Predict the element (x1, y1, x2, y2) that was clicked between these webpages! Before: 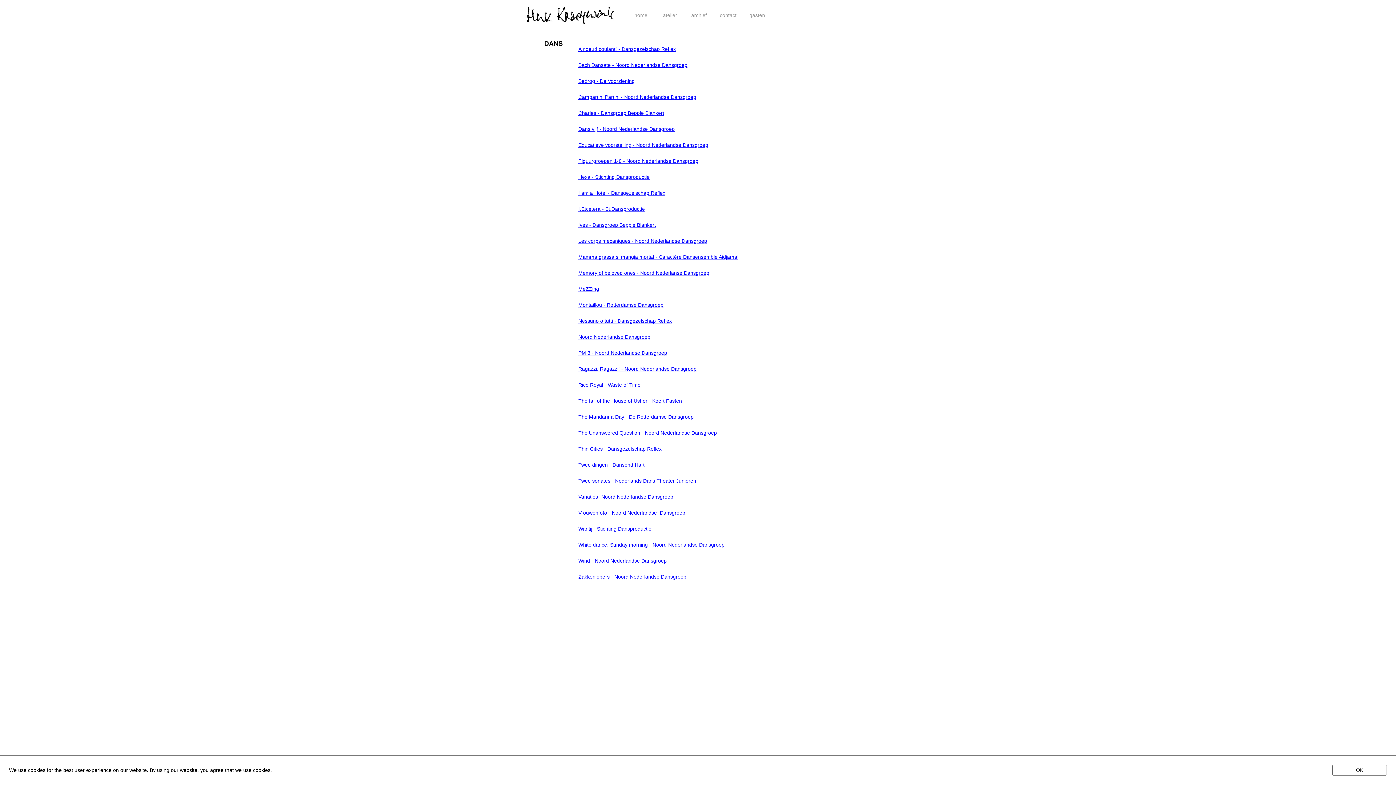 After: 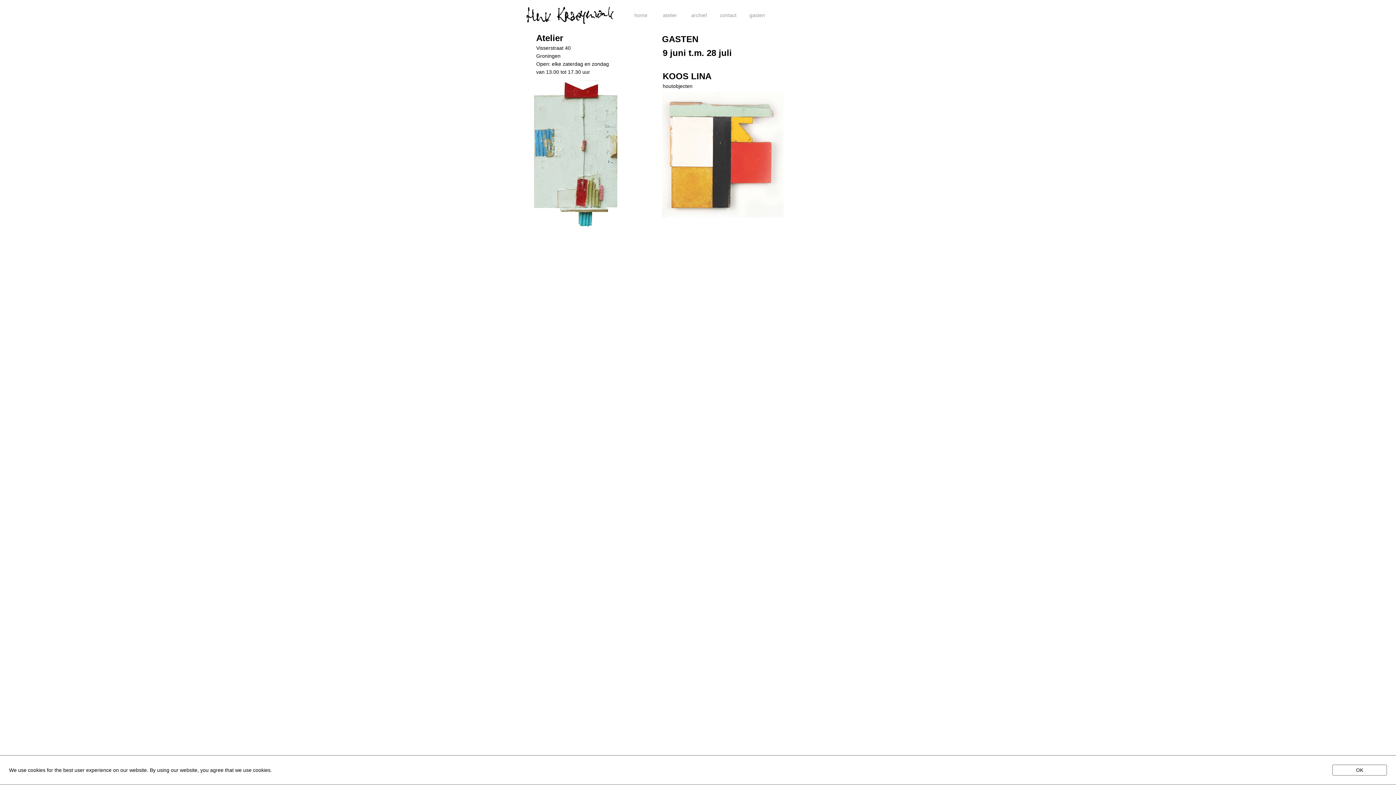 Action: bbox: (626, 9, 655, 20) label: home